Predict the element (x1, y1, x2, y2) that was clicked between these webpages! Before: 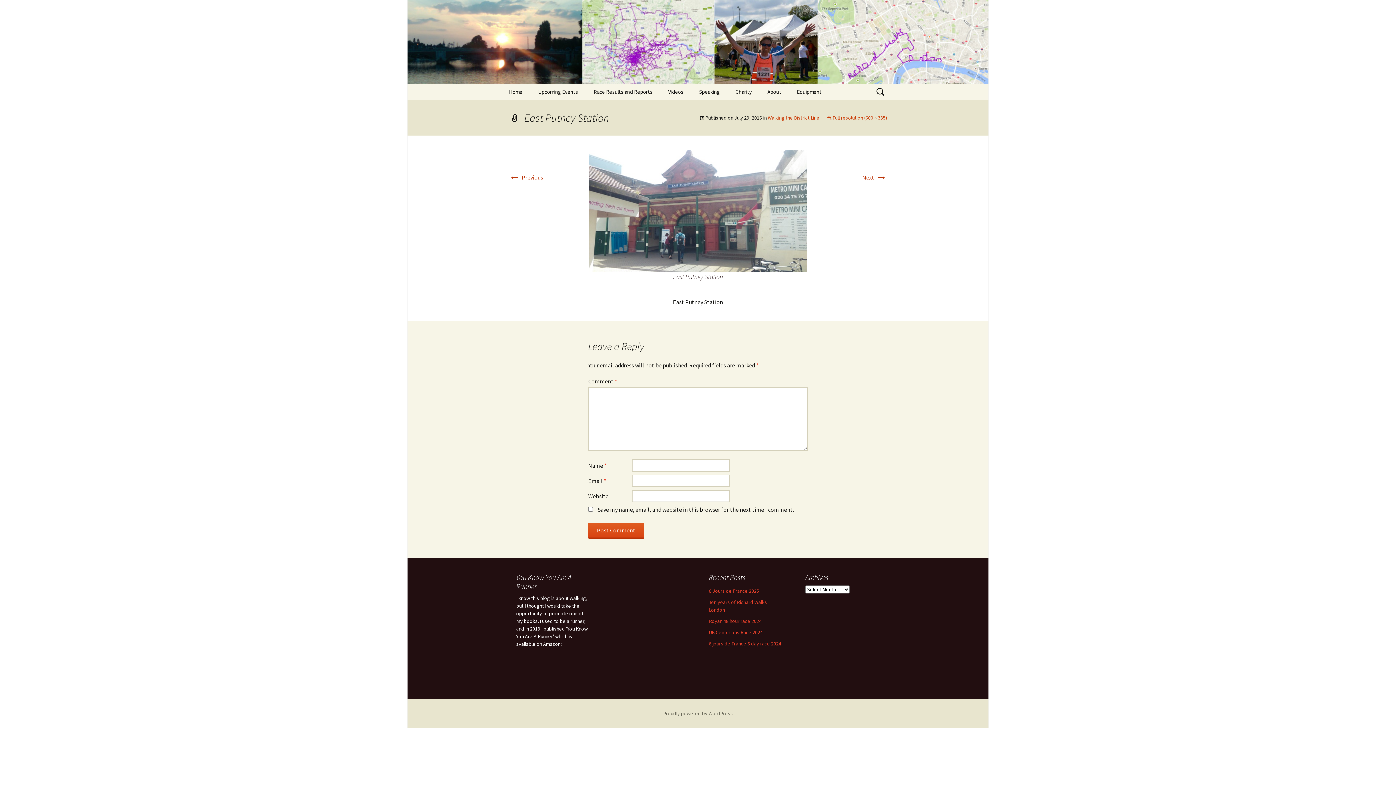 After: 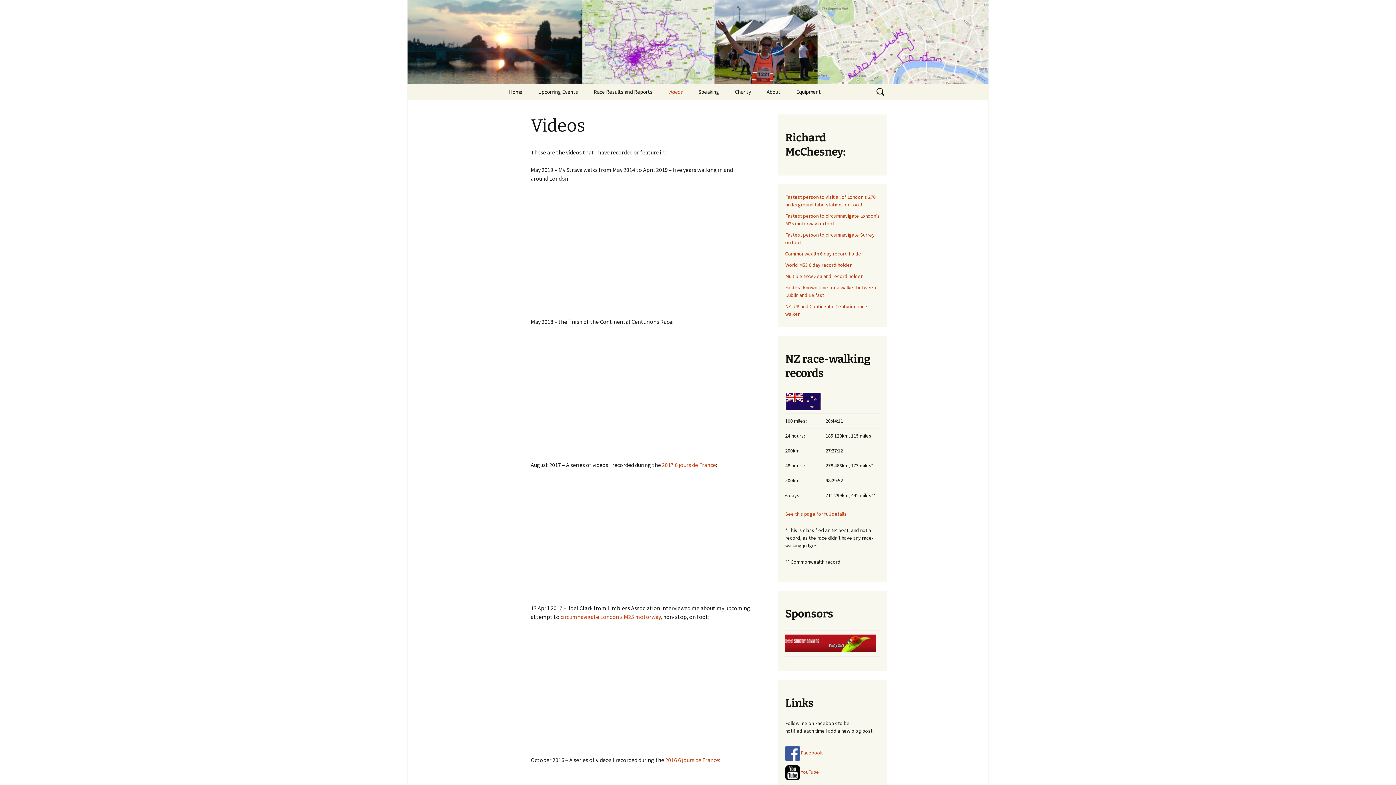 Action: label: Videos bbox: (661, 83, 690, 100)